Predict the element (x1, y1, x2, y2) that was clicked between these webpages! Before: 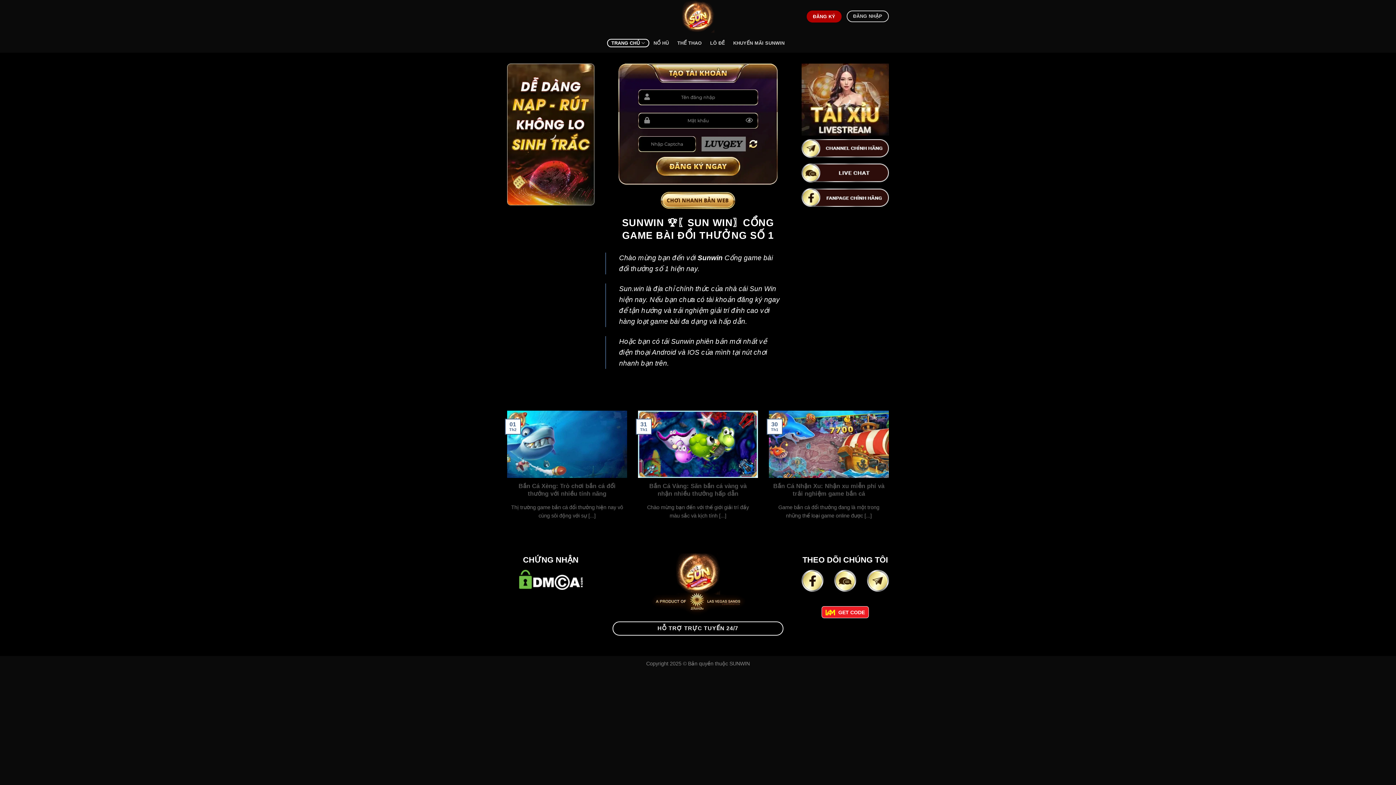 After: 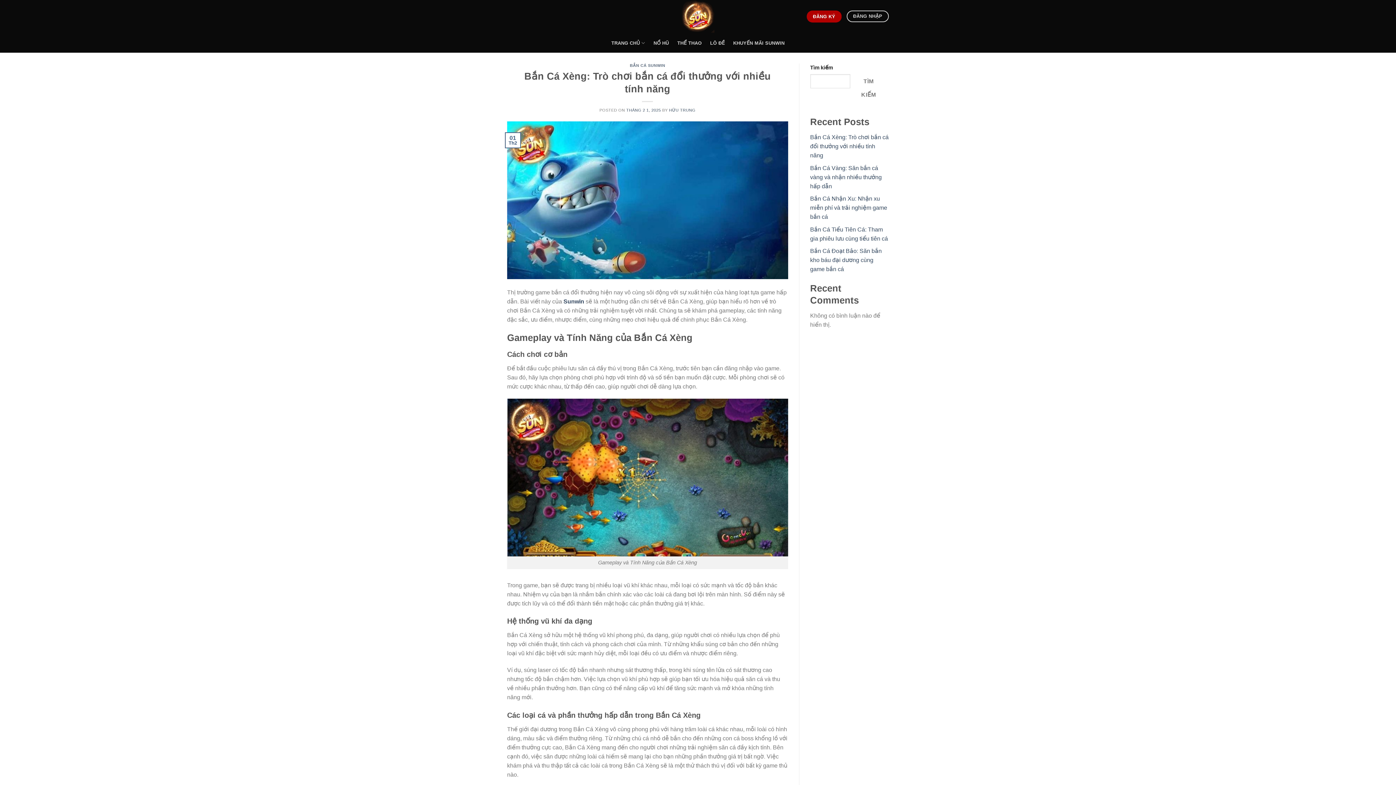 Action: bbox: (507, 410, 627, 528) label: Bắn Cá Xèng: Trò chơi bắn cá đổi thưởng với nhiều tính năng

Thị trường game bắn cá đổi thưởng hiện nay vô cùng sôi động với sự [...]

01
Th2